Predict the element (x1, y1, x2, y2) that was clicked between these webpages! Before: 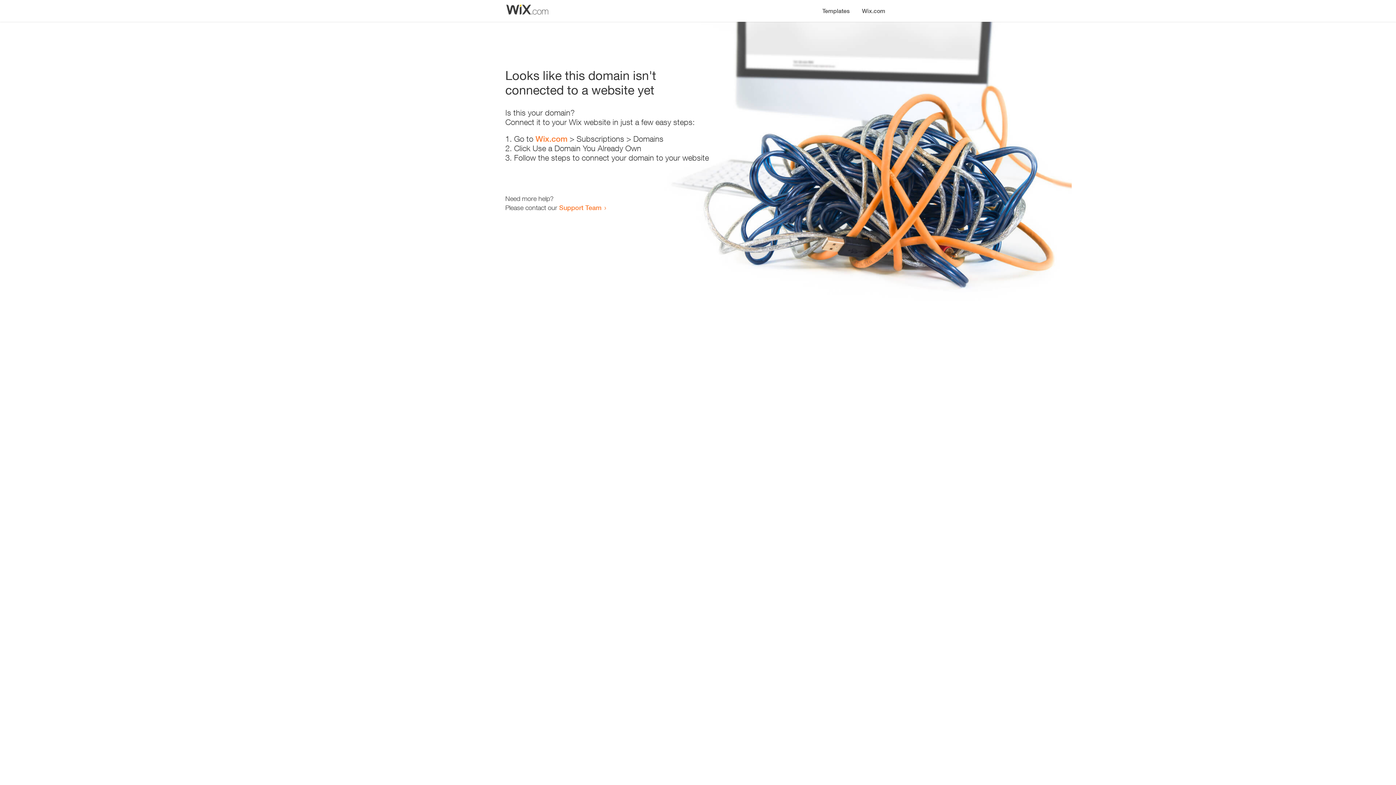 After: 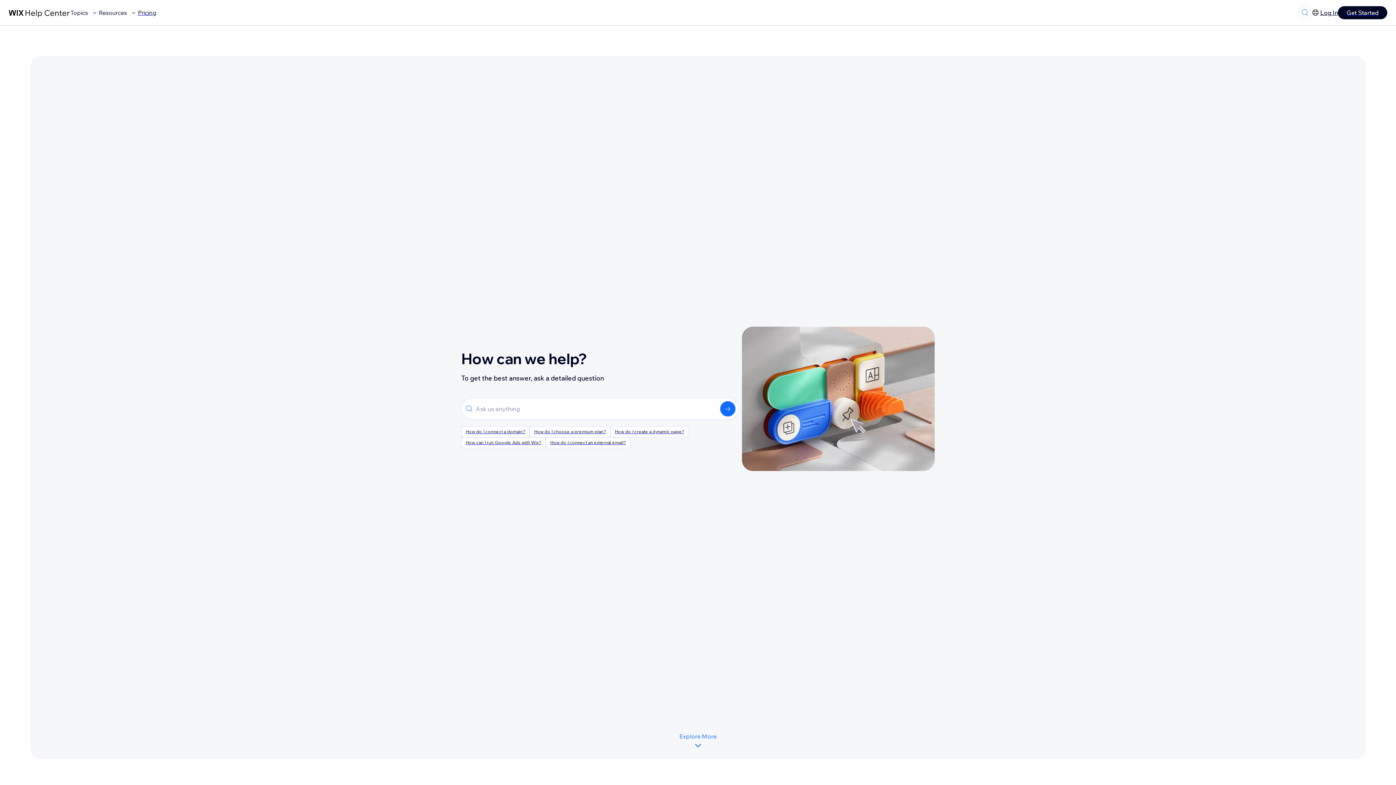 Action: bbox: (559, 203, 601, 211) label: Support Team